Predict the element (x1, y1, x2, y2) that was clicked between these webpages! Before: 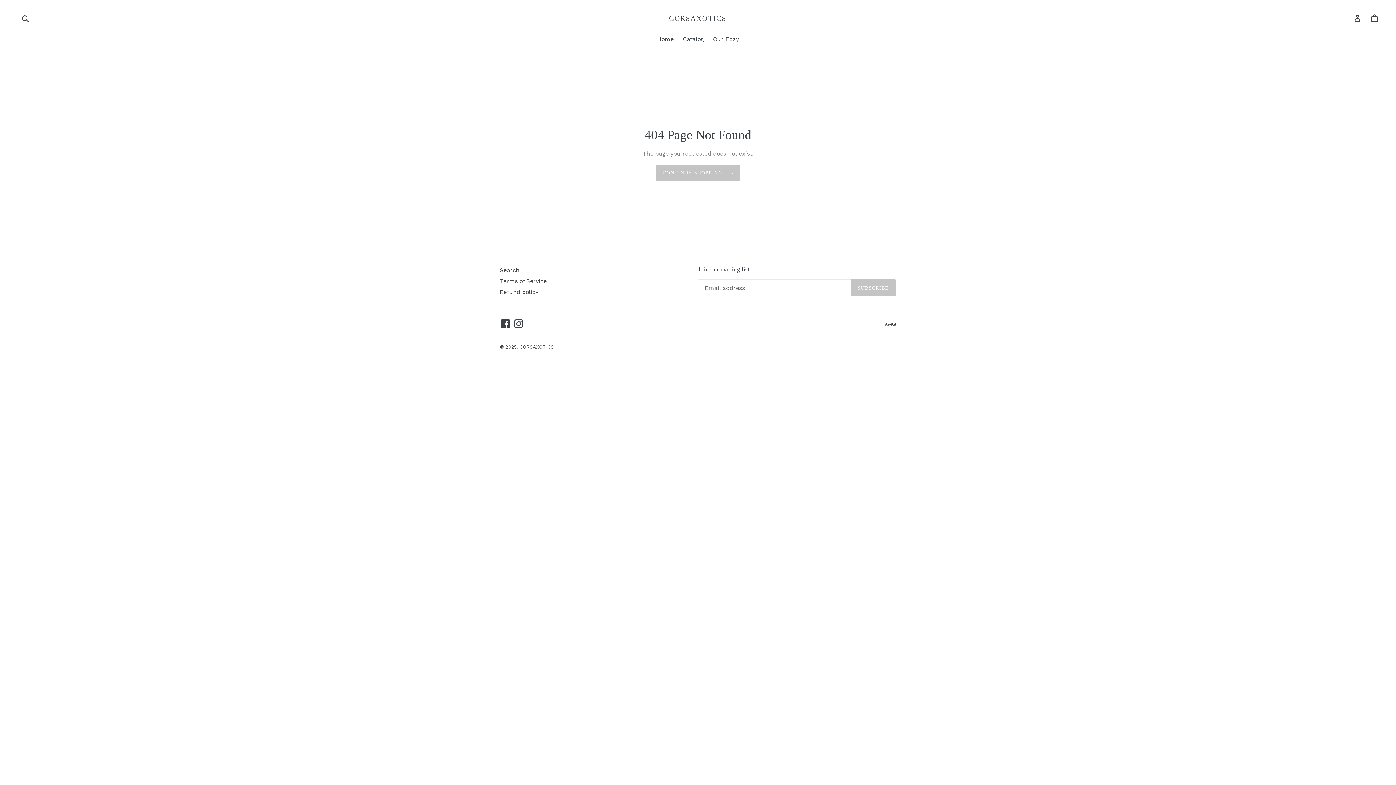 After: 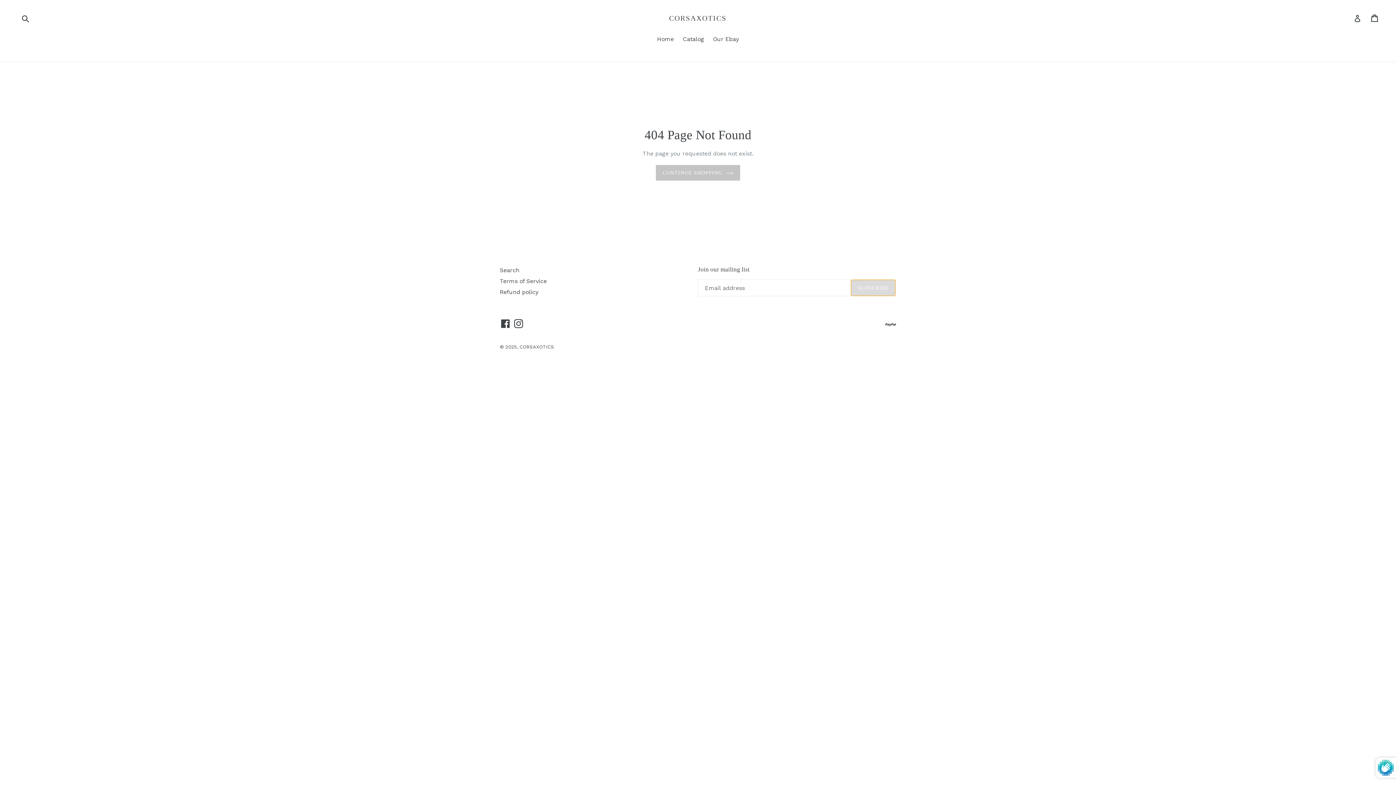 Action: bbox: (850, 279, 896, 296) label: SUBSCRIBE